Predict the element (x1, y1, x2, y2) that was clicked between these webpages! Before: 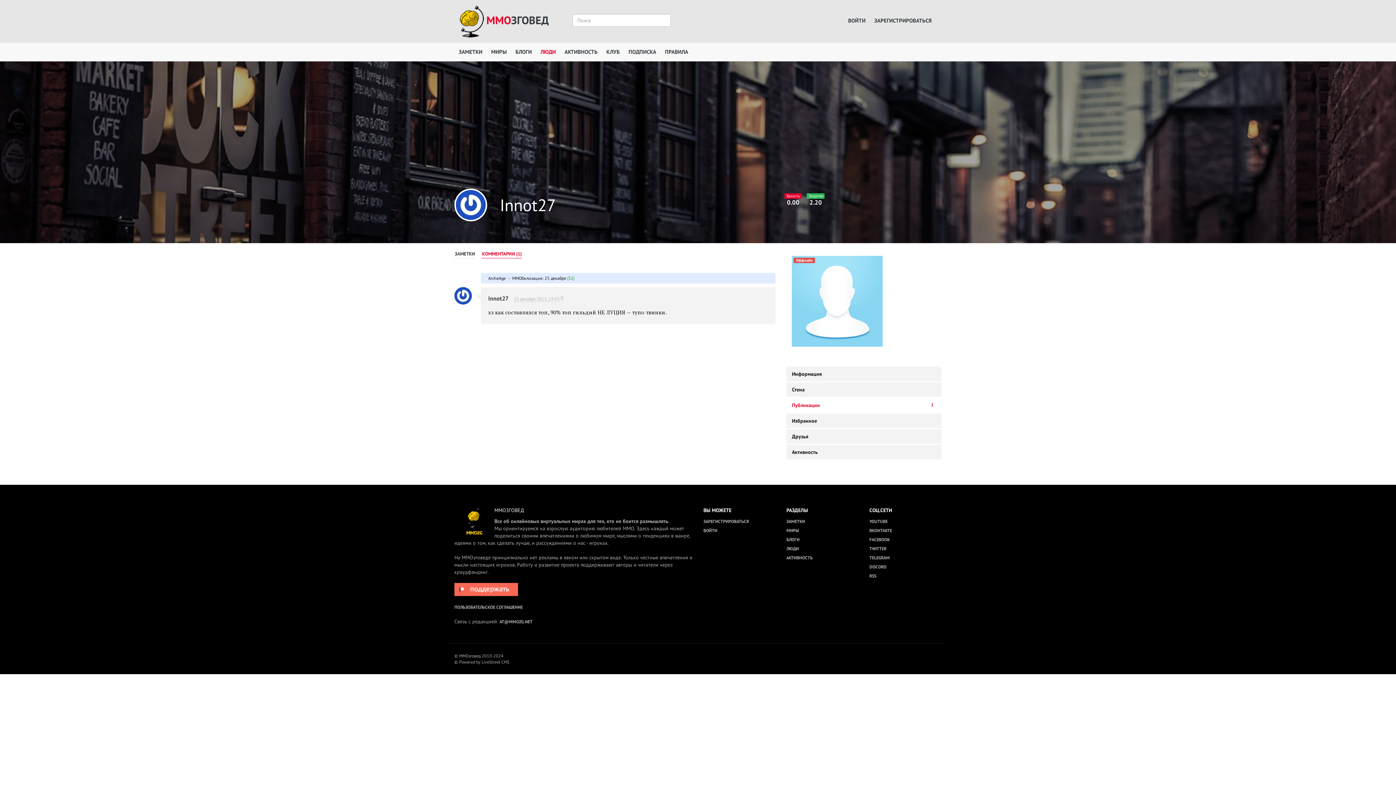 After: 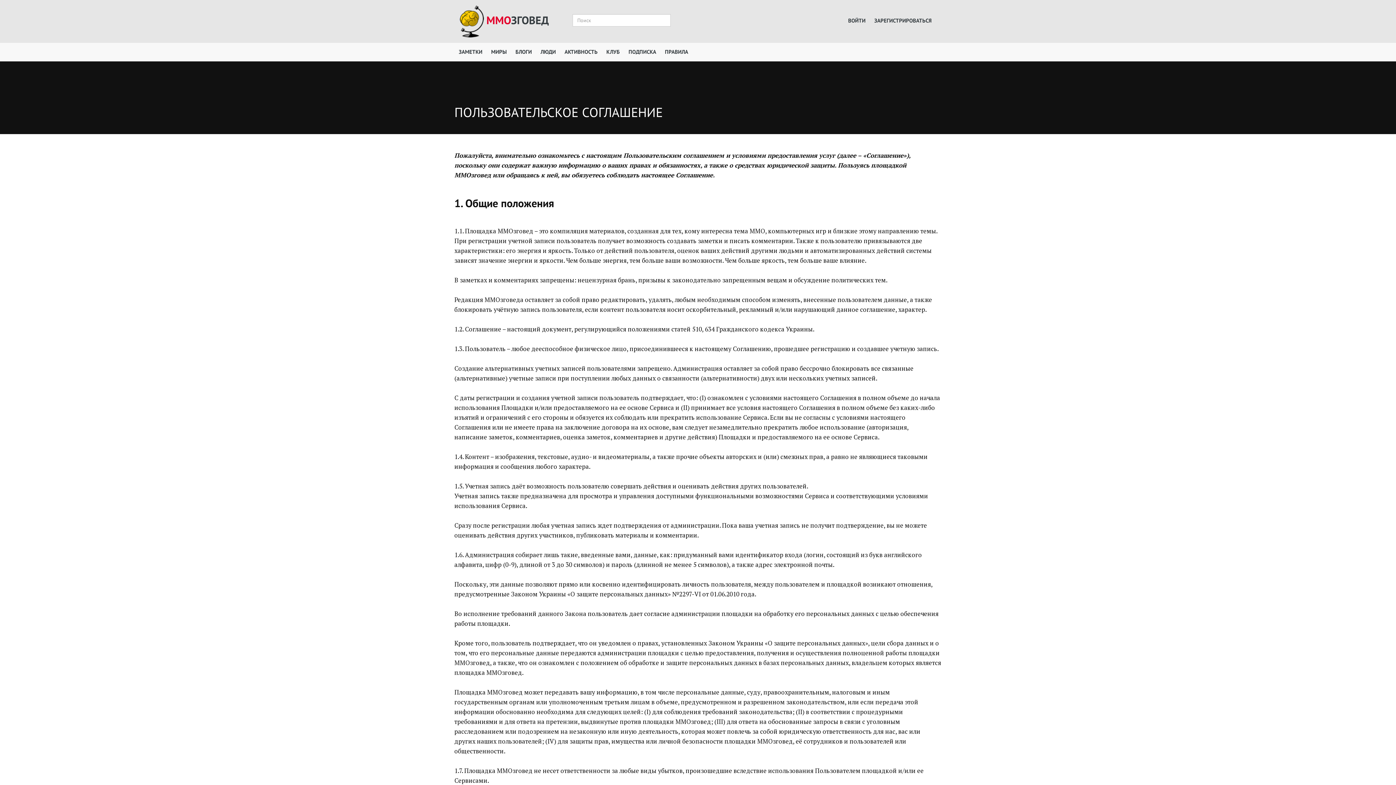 Action: bbox: (454, 604, 522, 610) label: ПОЛЬЗОВАТЕЛЬСКОЕ СОГЛАШЕНИЕ